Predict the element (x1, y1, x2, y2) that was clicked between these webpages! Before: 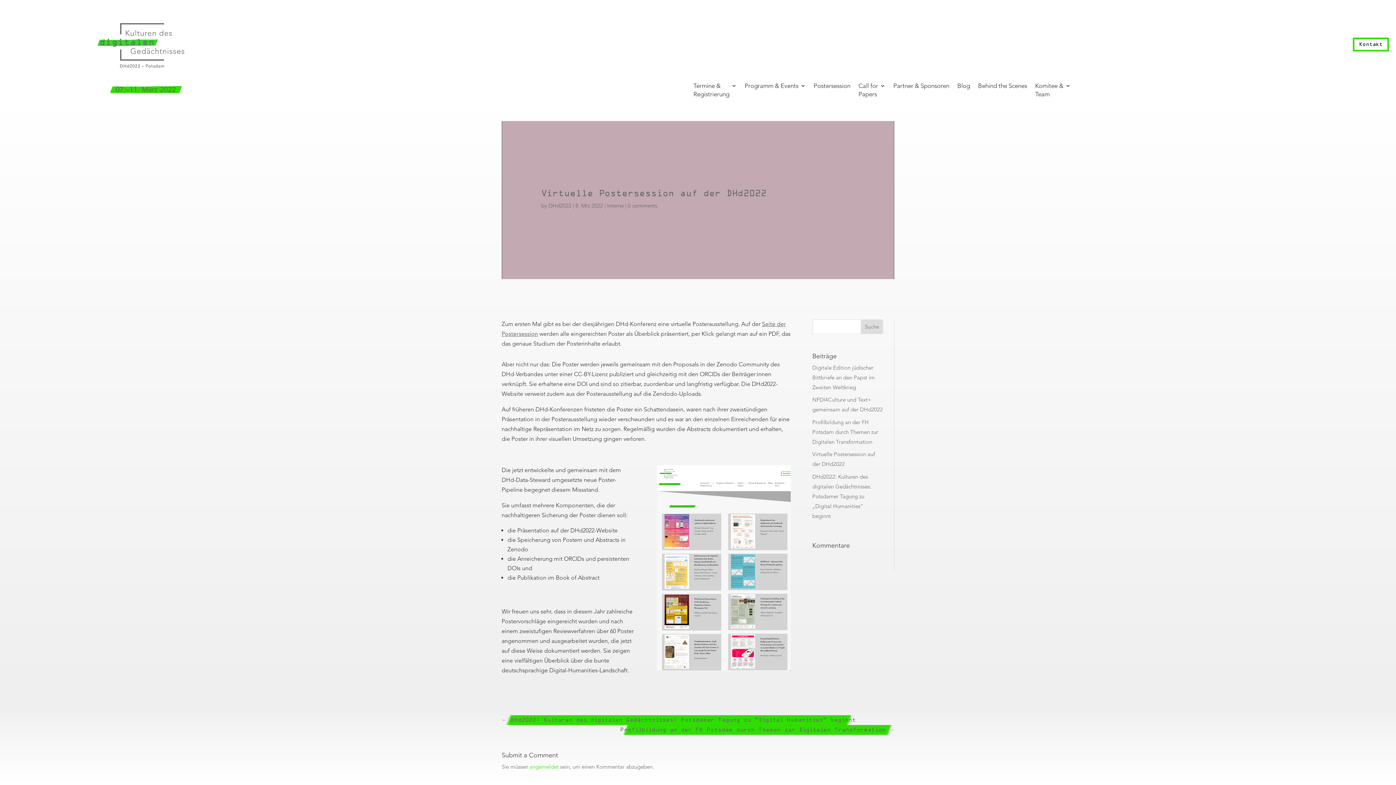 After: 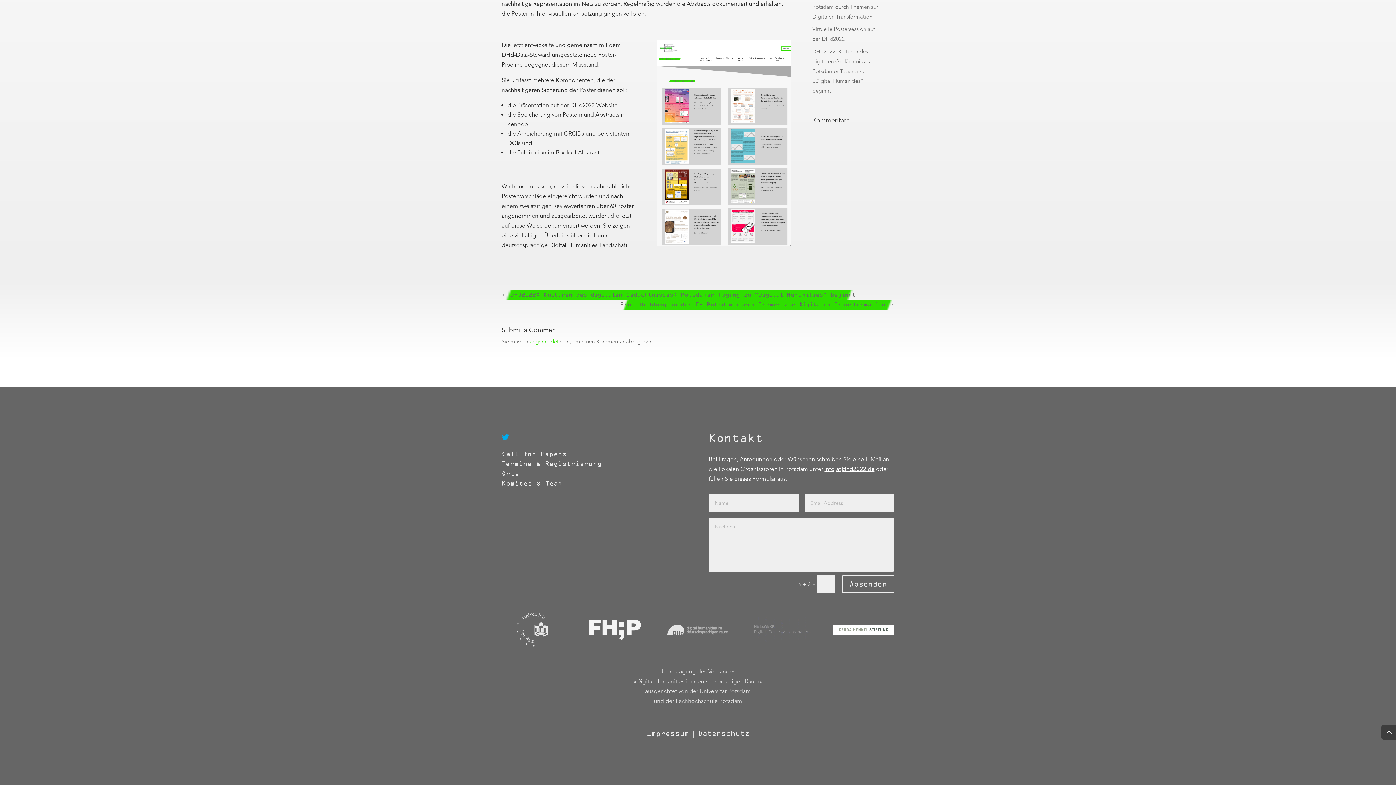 Action: bbox: (627, 202, 657, 209) label: 0 comments